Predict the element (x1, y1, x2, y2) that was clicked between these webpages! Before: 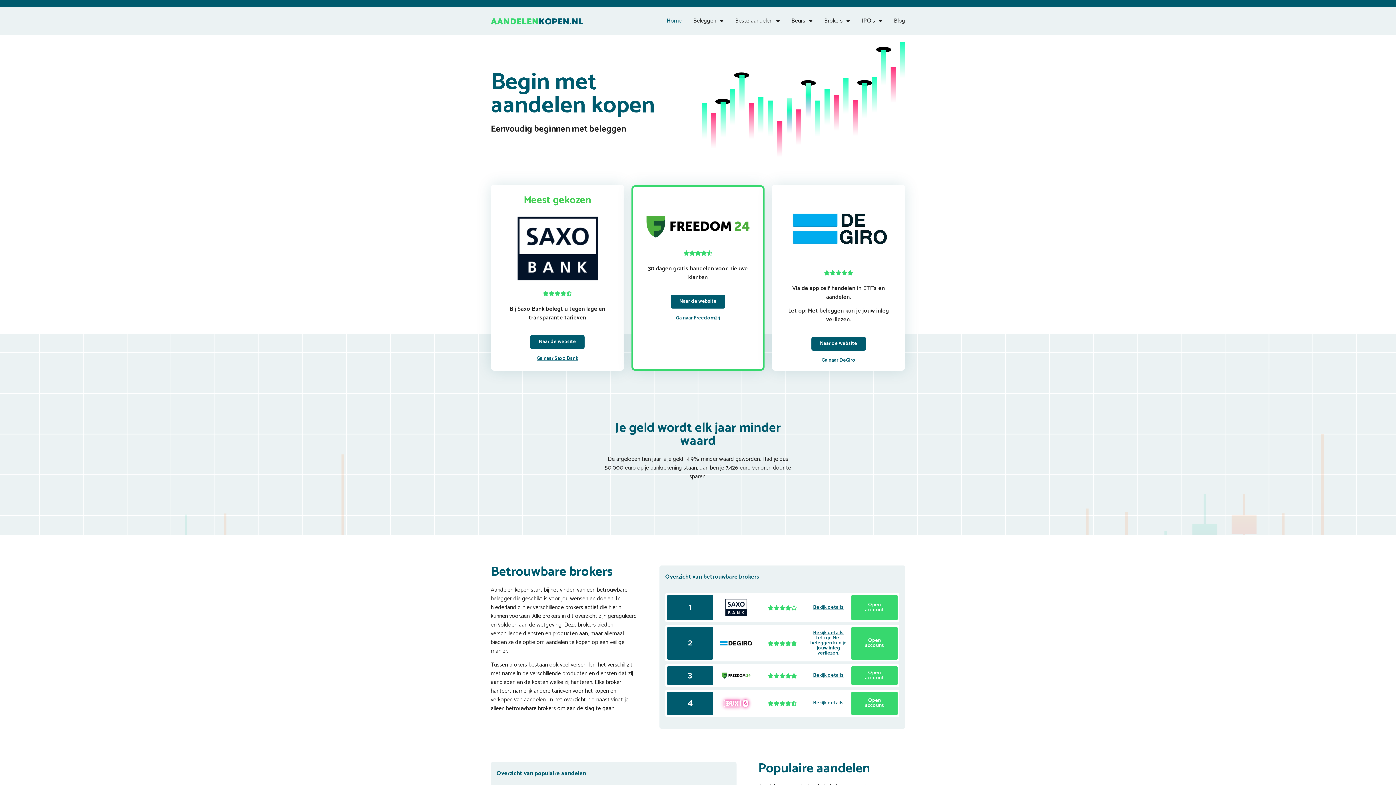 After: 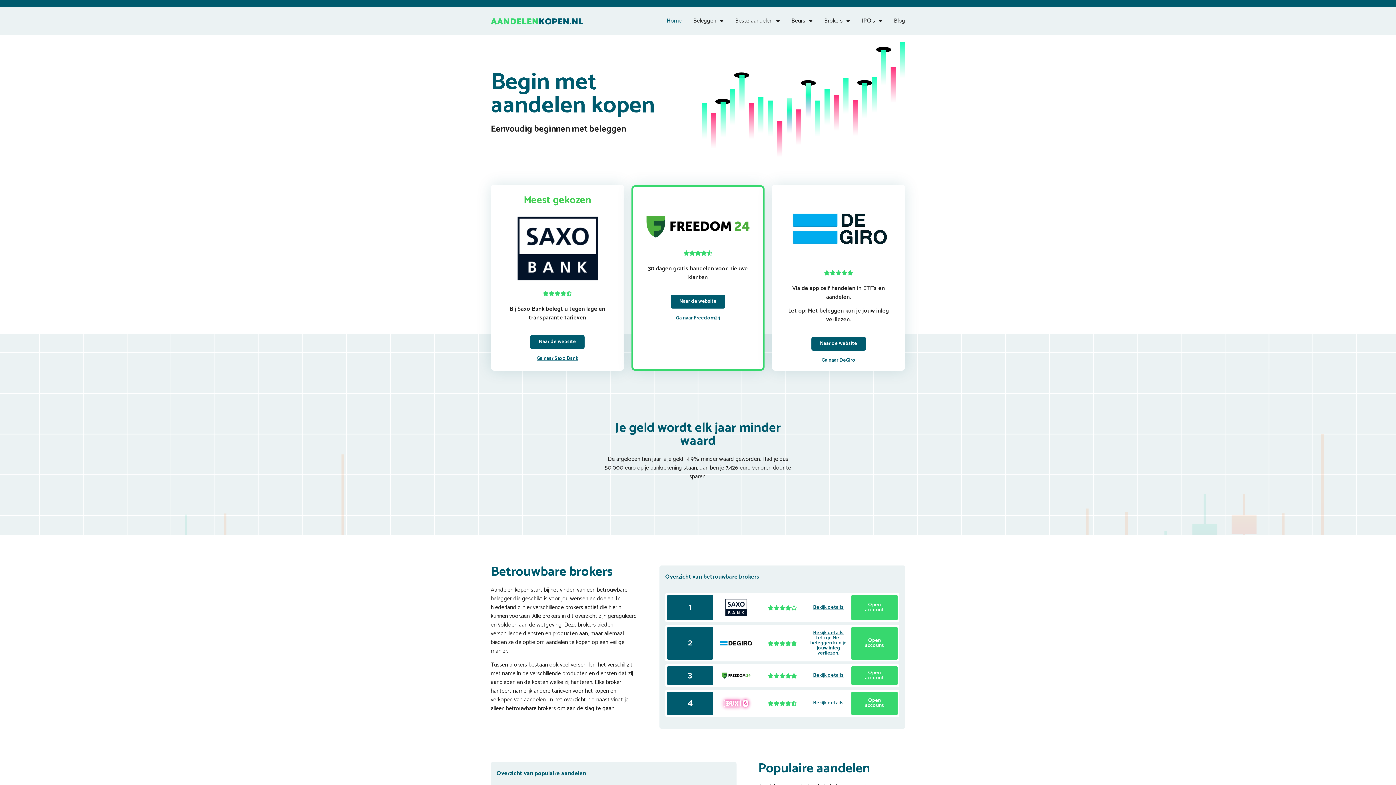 Action: bbox: (851, 634, 897, 652) label: Open account